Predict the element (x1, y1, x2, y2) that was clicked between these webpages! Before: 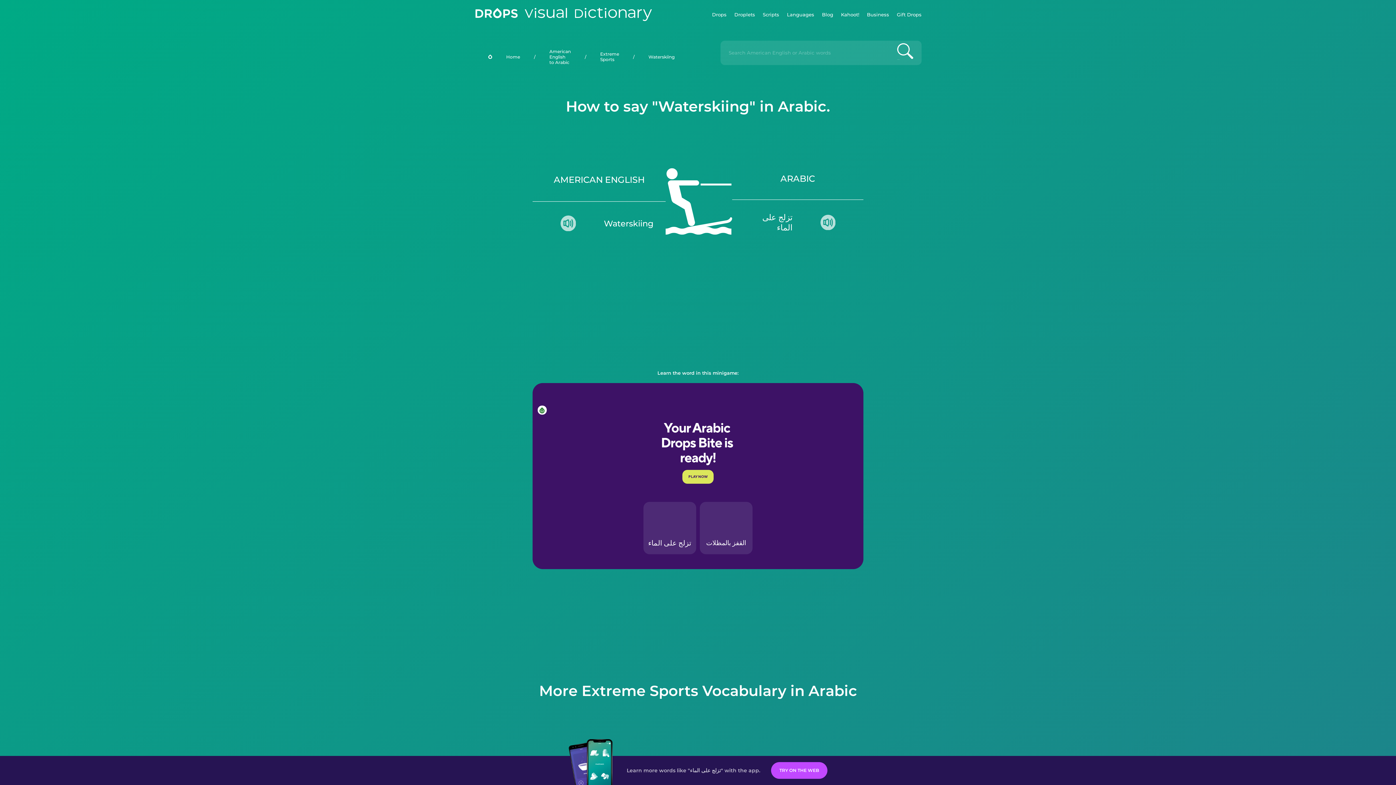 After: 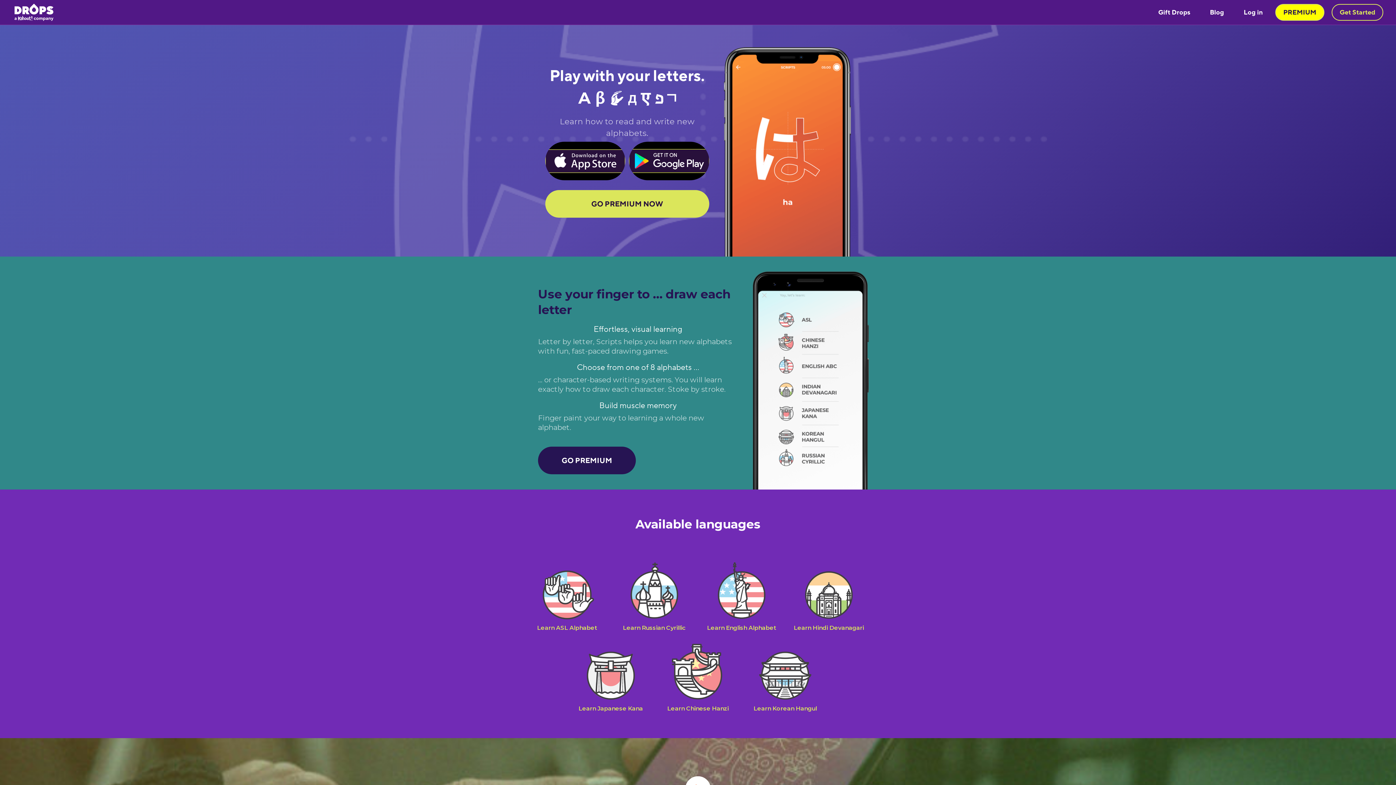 Action: label: Scripts bbox: (763, 0, 779, 29)